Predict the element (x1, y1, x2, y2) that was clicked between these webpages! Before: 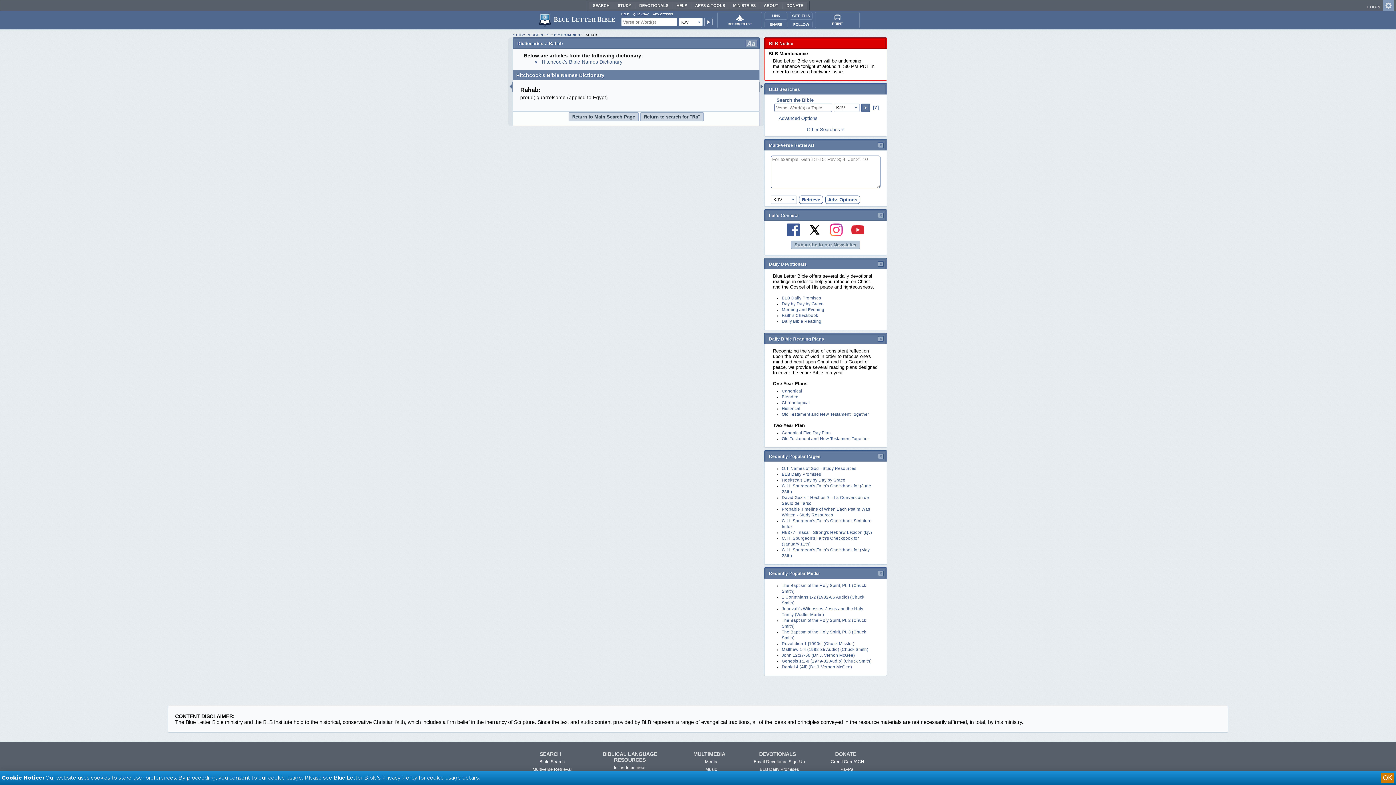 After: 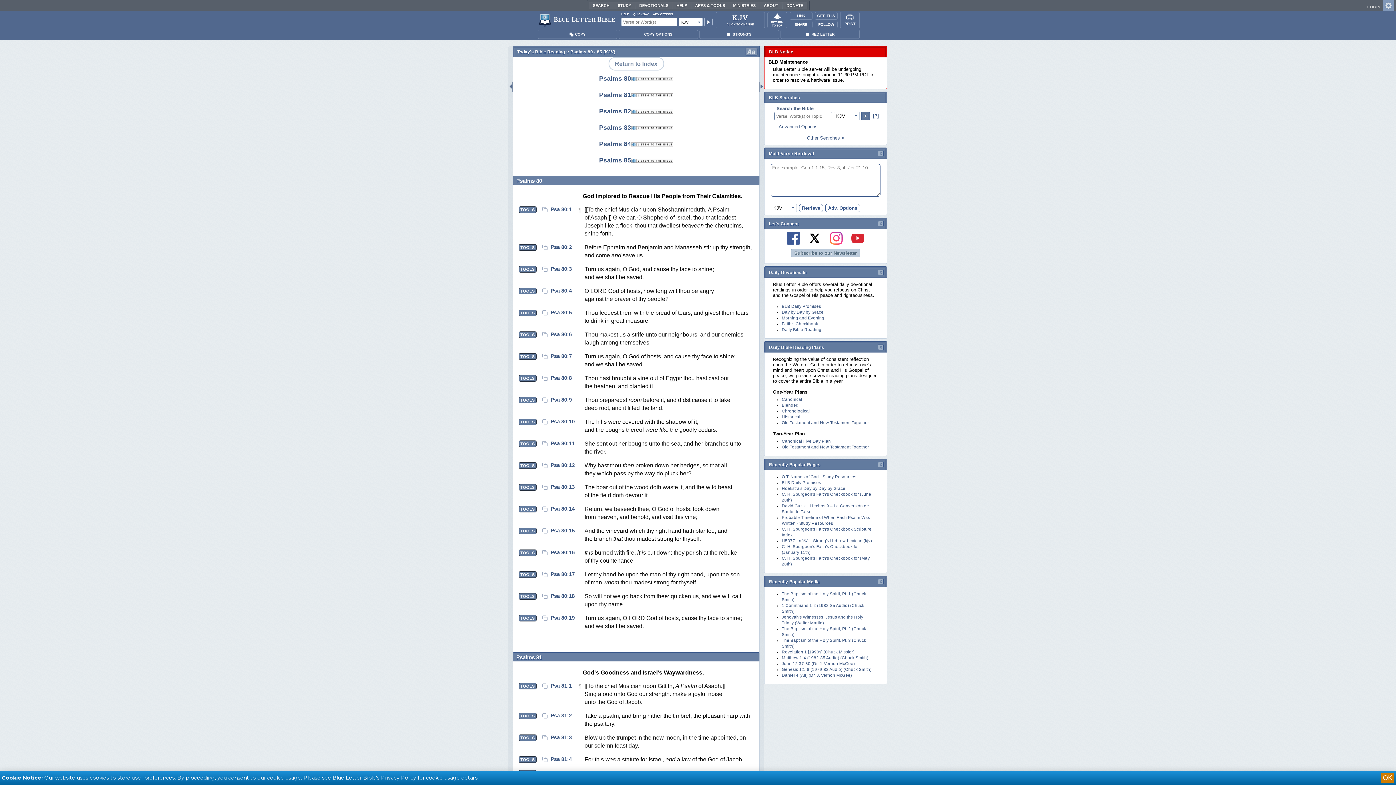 Action: bbox: (782, 319, 821, 323) label: Daily Bible Reading